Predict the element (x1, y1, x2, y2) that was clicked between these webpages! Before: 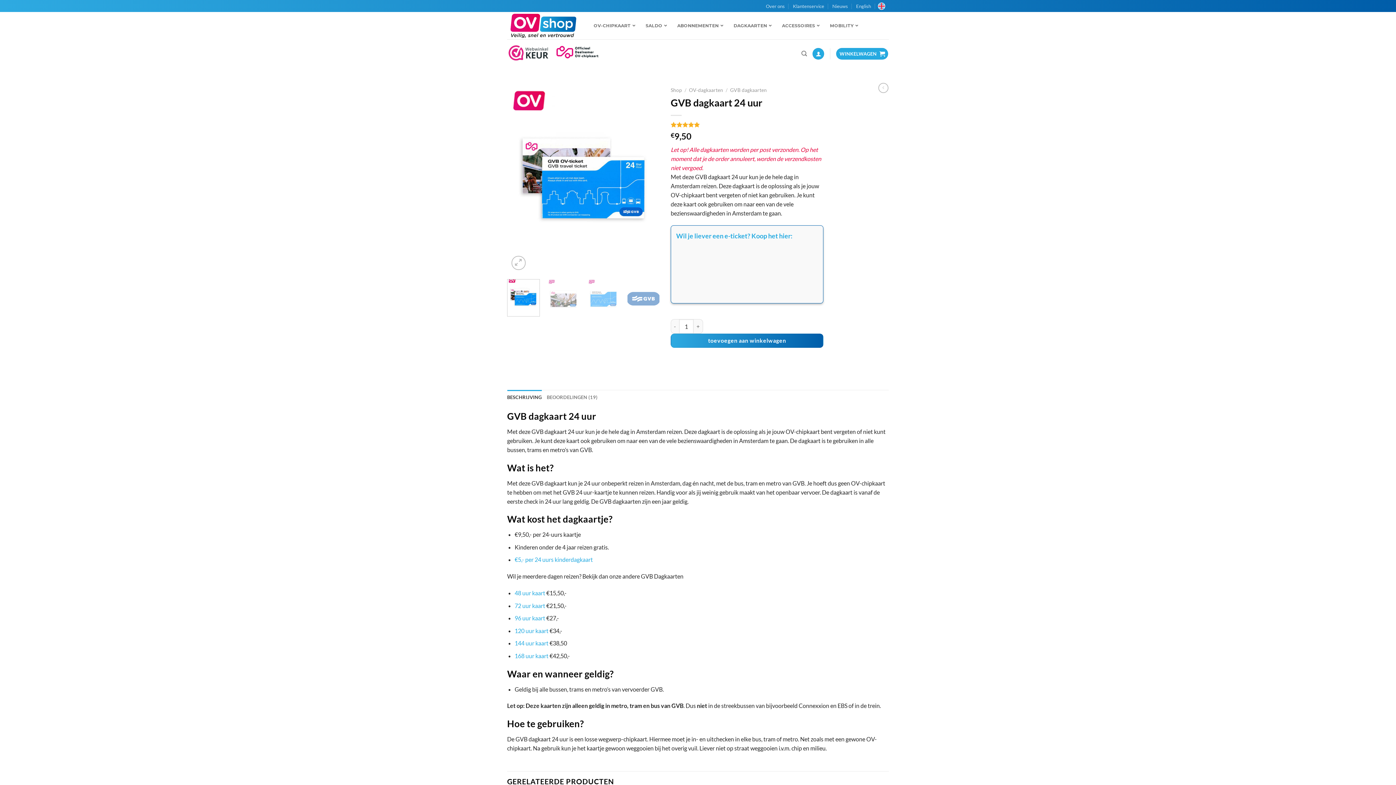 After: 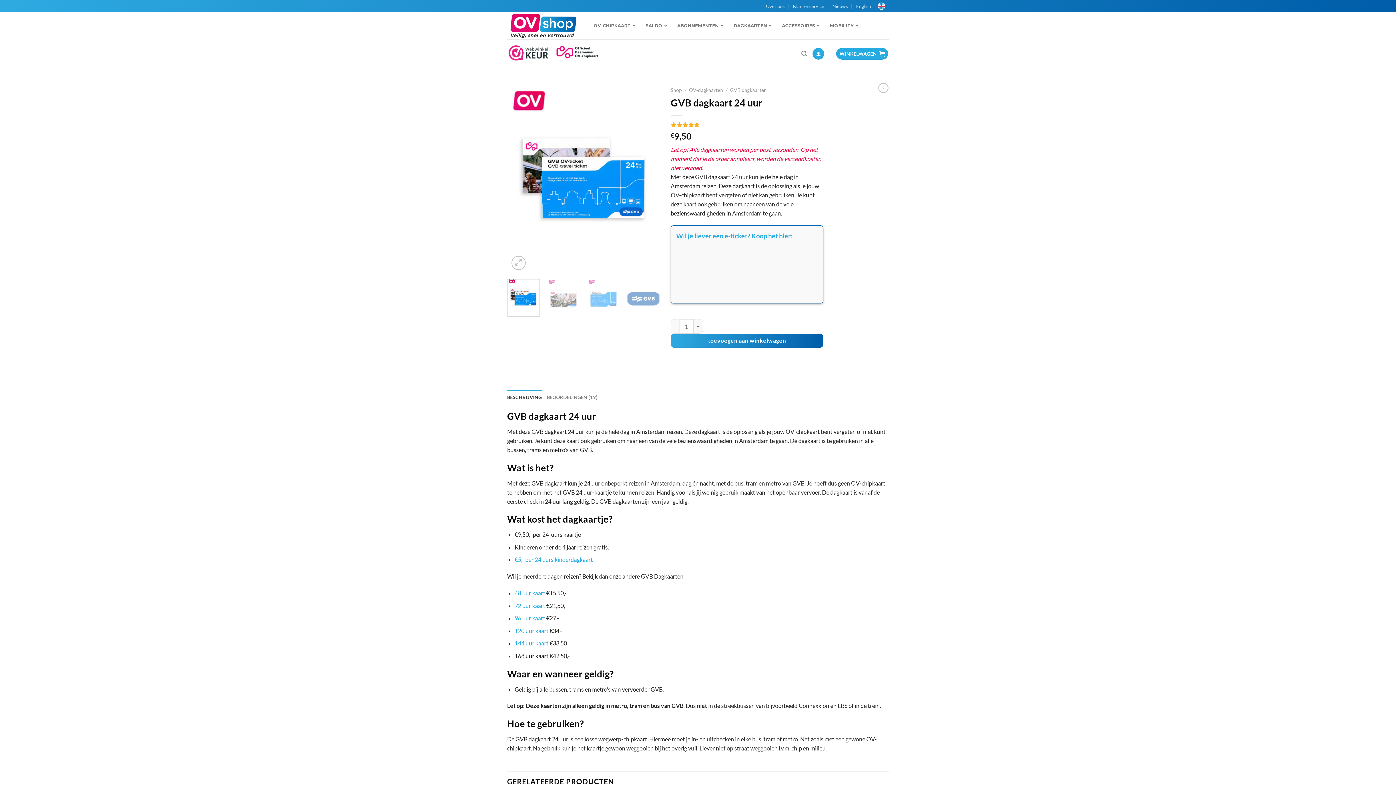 Action: bbox: (514, 652, 548, 659) label: 168 uur kaart